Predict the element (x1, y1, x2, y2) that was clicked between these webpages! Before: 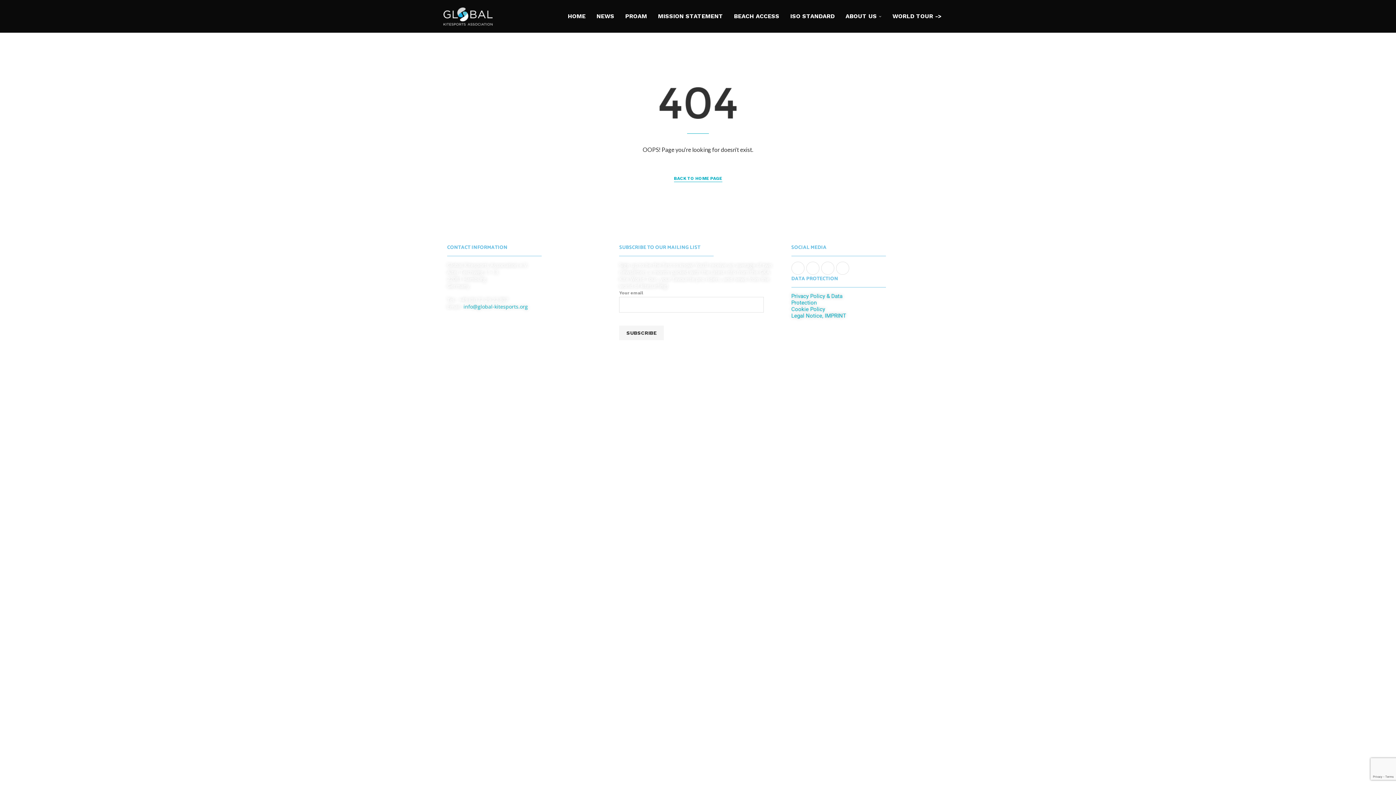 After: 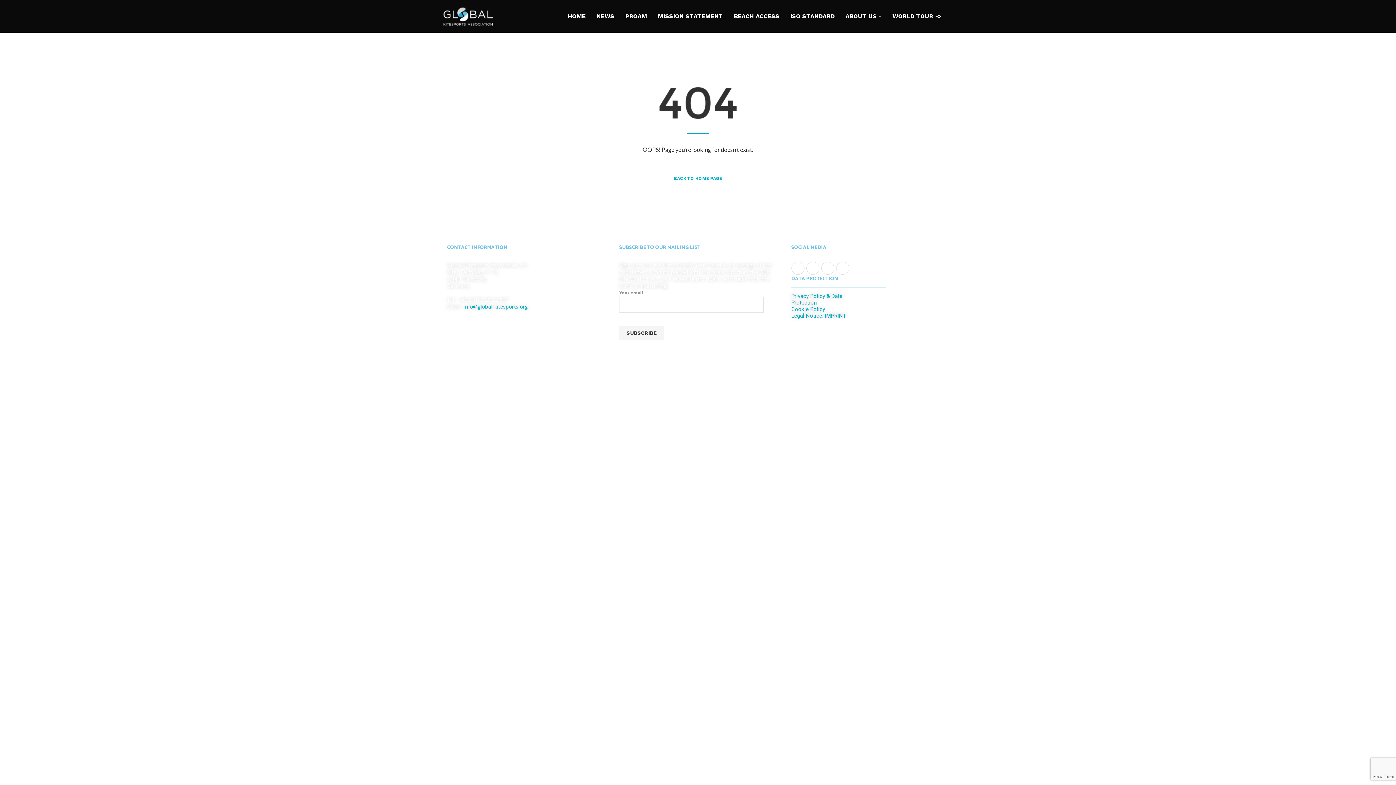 Action: label: Privacy Policy & Data bbox: (791, 293, 842, 299)